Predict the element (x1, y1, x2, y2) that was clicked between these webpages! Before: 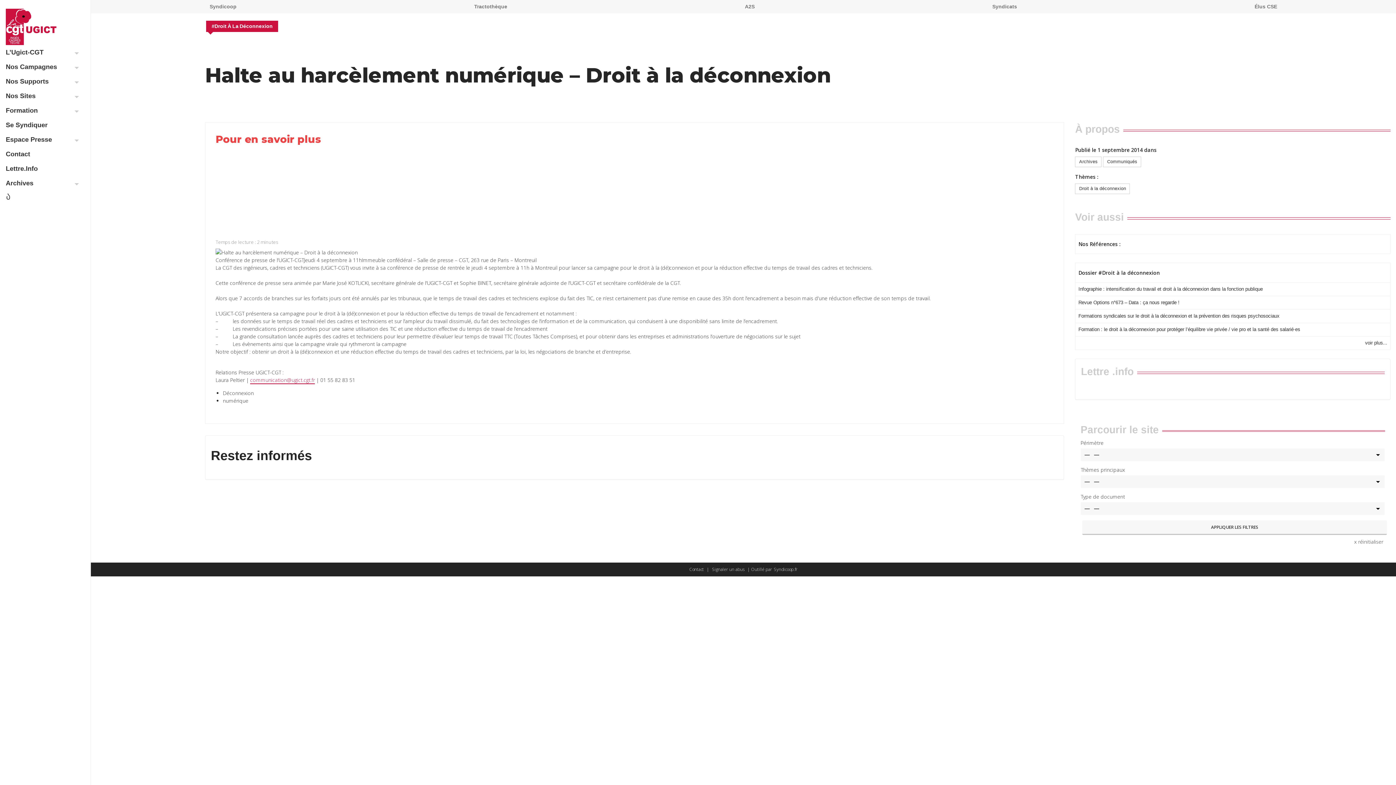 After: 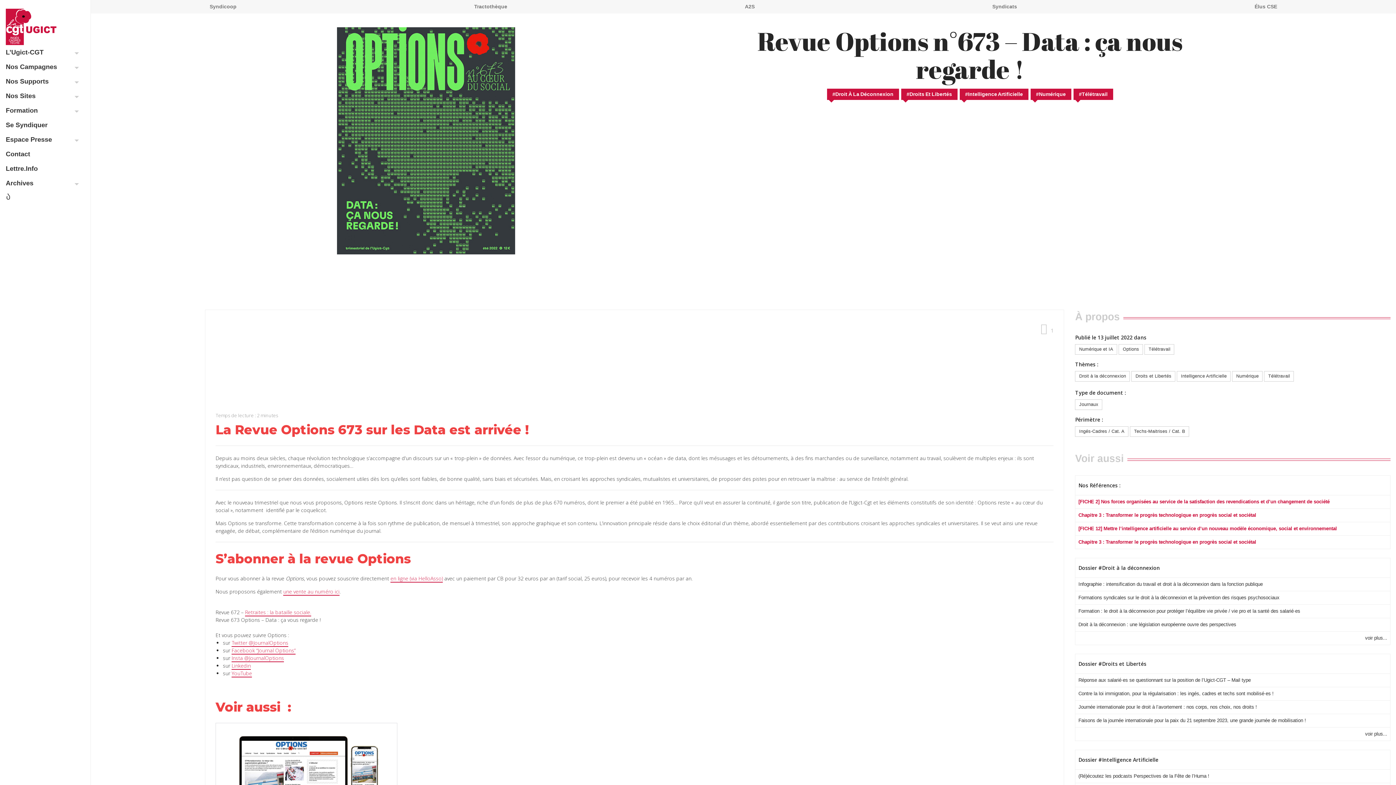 Action: label: Revue Options n°673 – Data : ça nous regarde ! bbox: (1075, 296, 1390, 309)